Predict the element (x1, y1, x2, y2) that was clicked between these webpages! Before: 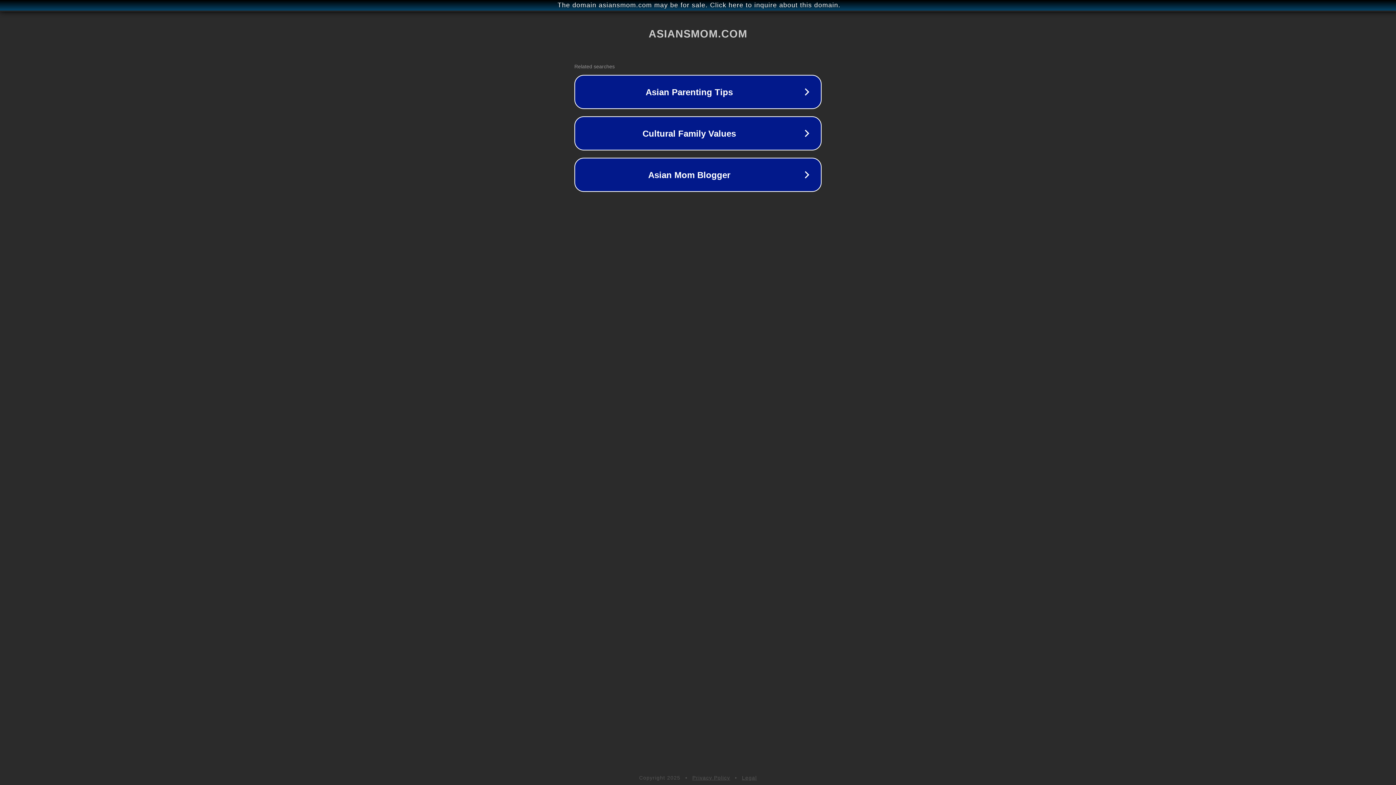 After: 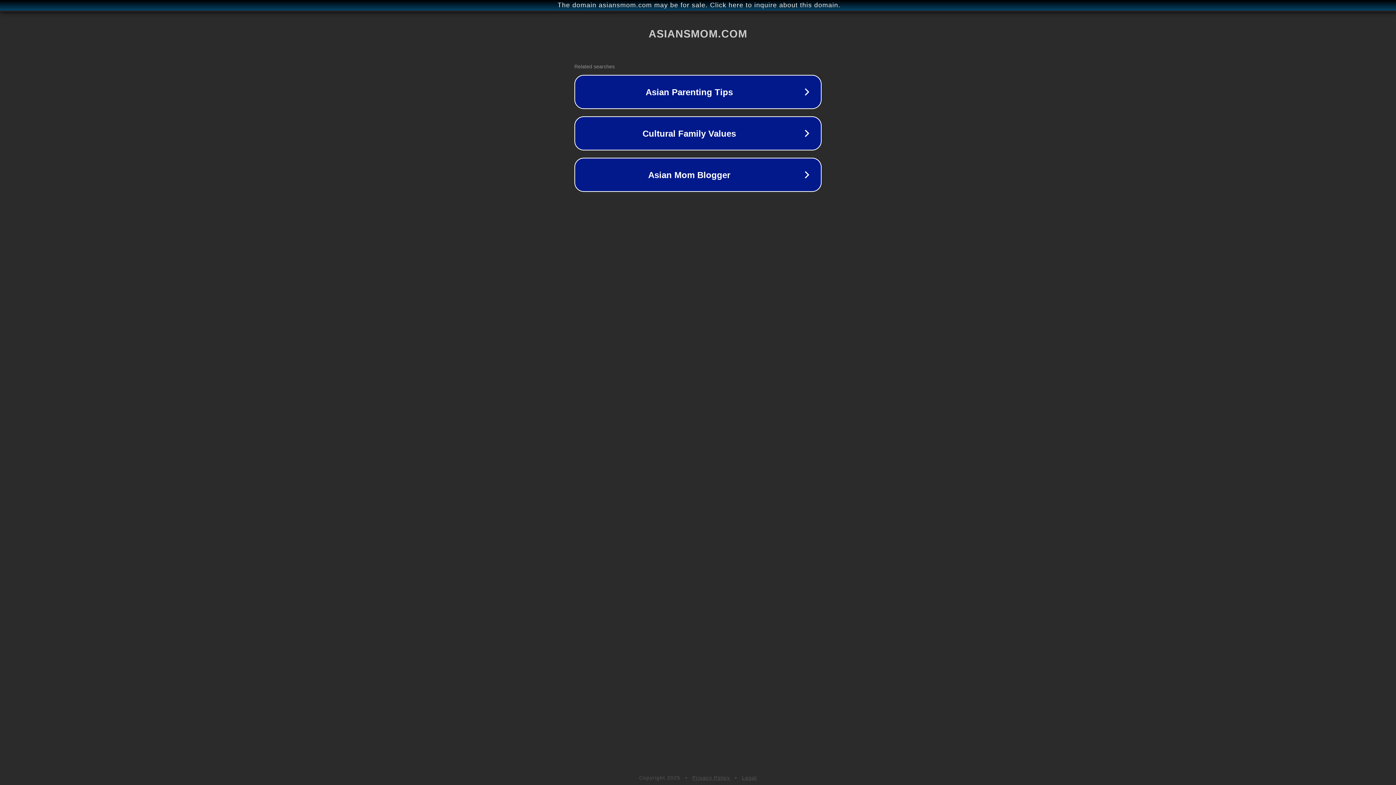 Action: bbox: (692, 775, 730, 781) label: Privacy Policy